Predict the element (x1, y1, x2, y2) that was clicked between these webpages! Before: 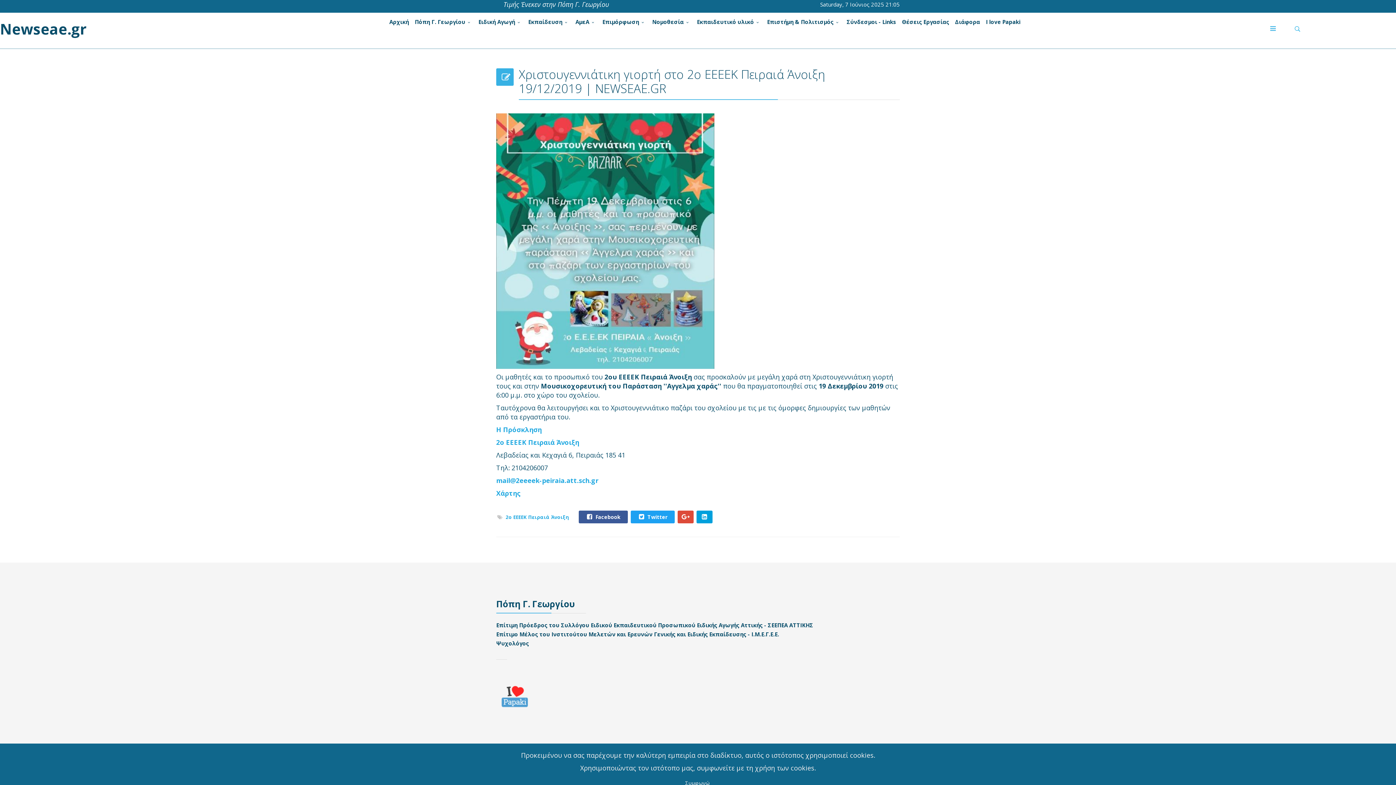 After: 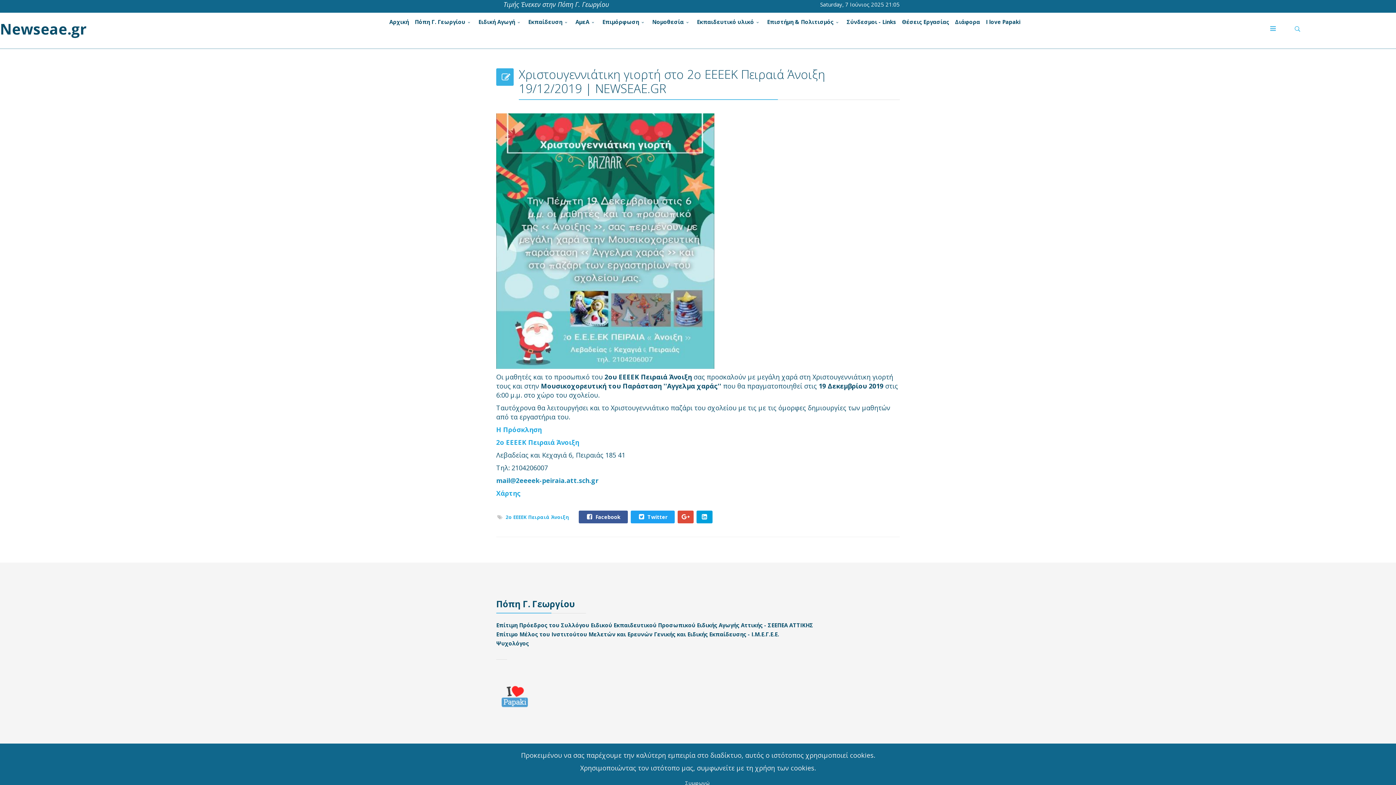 Action: label: mail@2eeeek-peiraia.att.sch.gr bbox: (496, 476, 598, 485)